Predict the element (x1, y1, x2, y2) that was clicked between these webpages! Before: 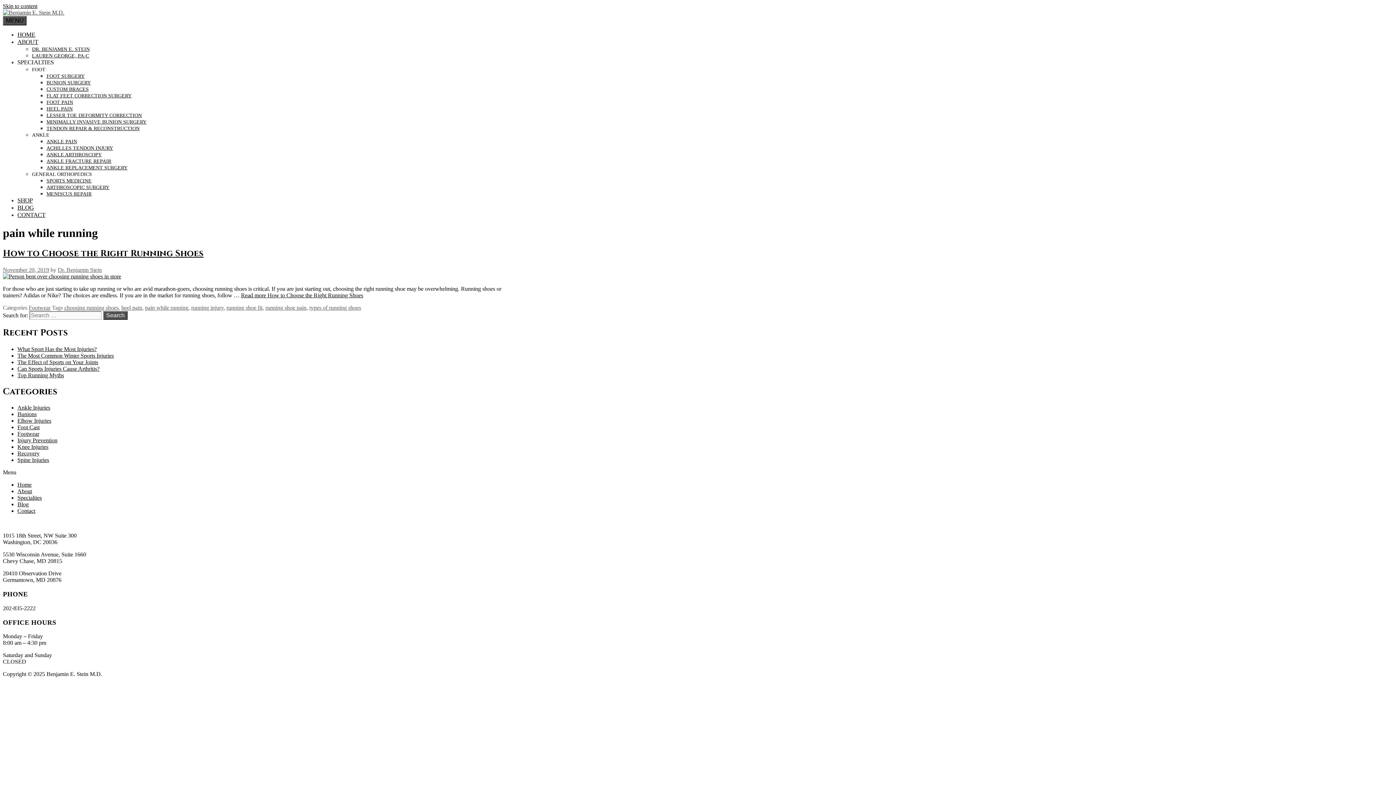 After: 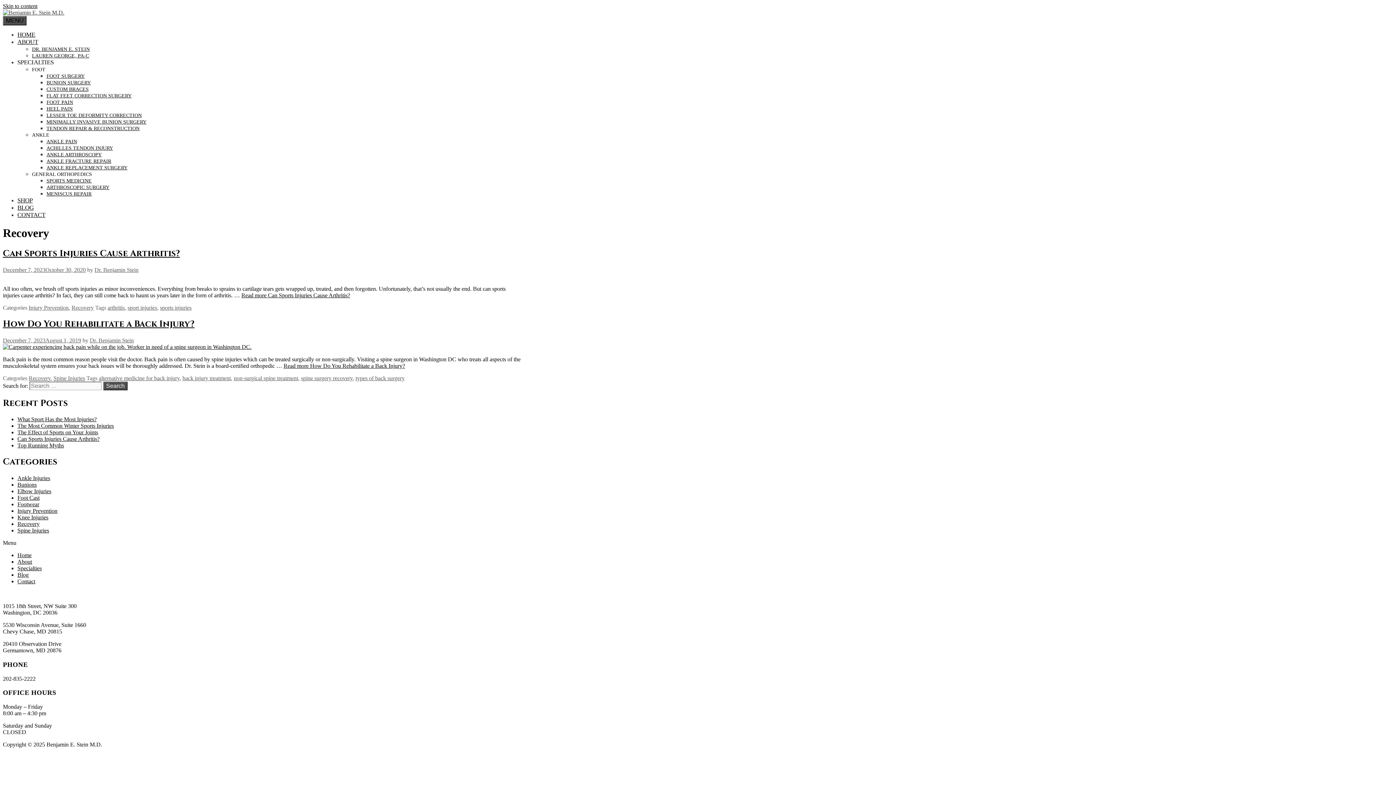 Action: label: Recovery bbox: (17, 450, 39, 456)